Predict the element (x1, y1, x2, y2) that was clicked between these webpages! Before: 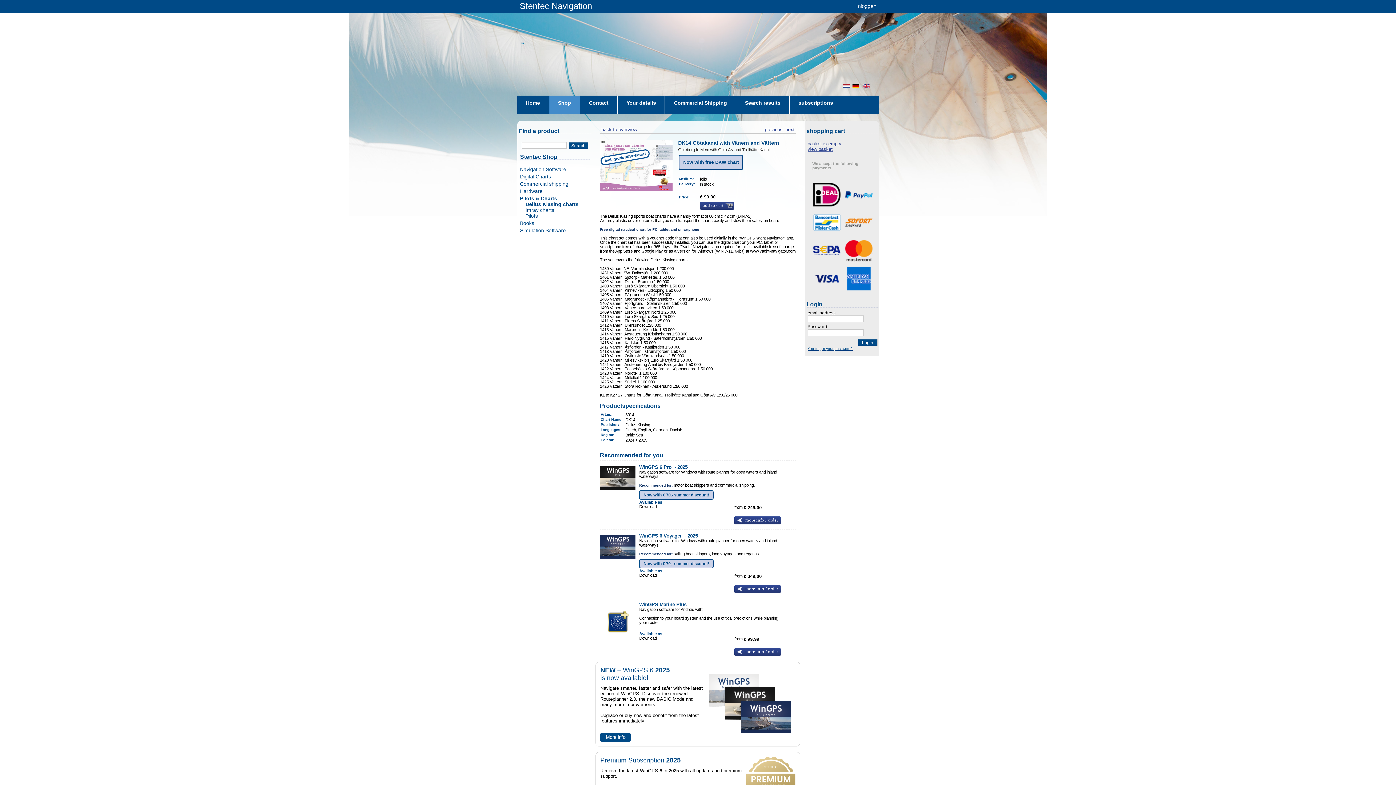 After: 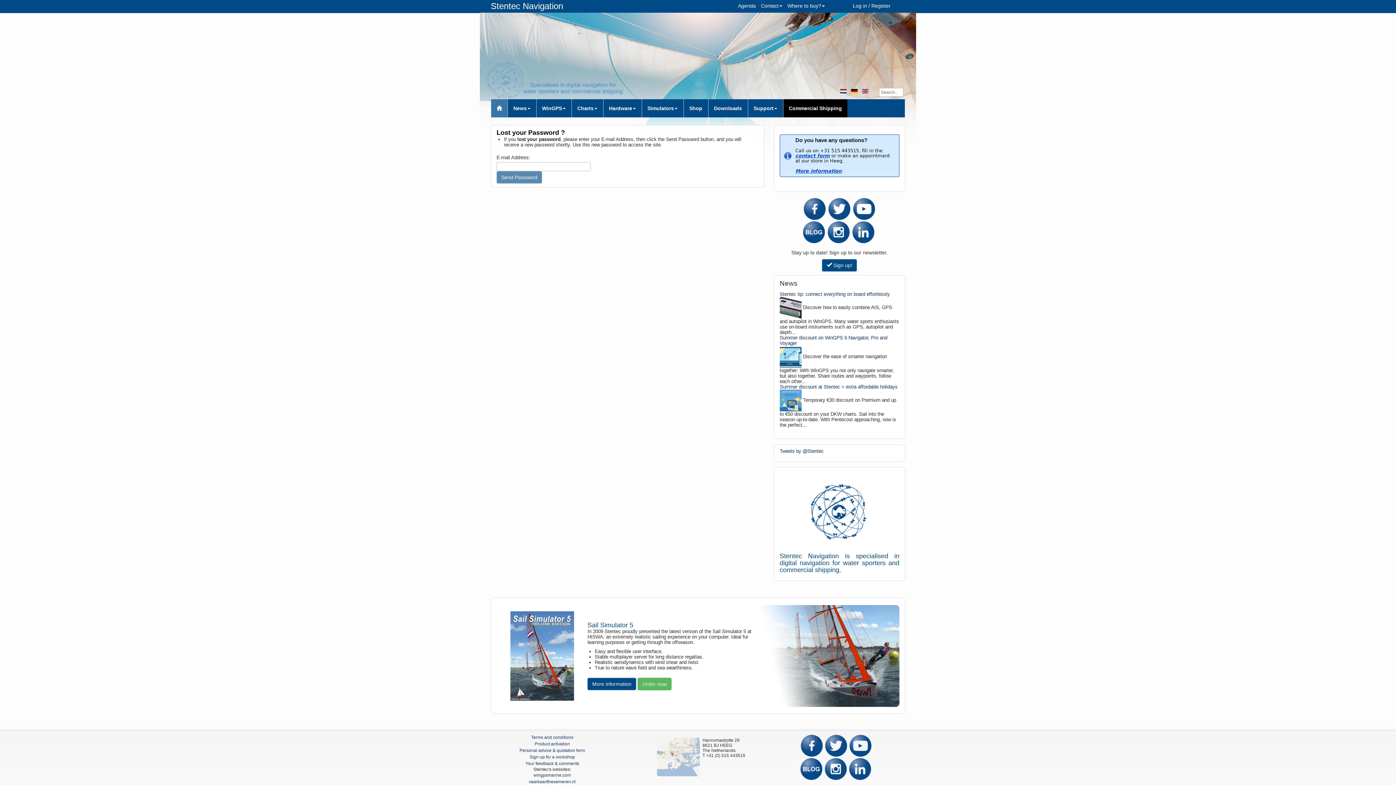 Action: bbox: (807, 346, 852, 350) label: You forgot your password?